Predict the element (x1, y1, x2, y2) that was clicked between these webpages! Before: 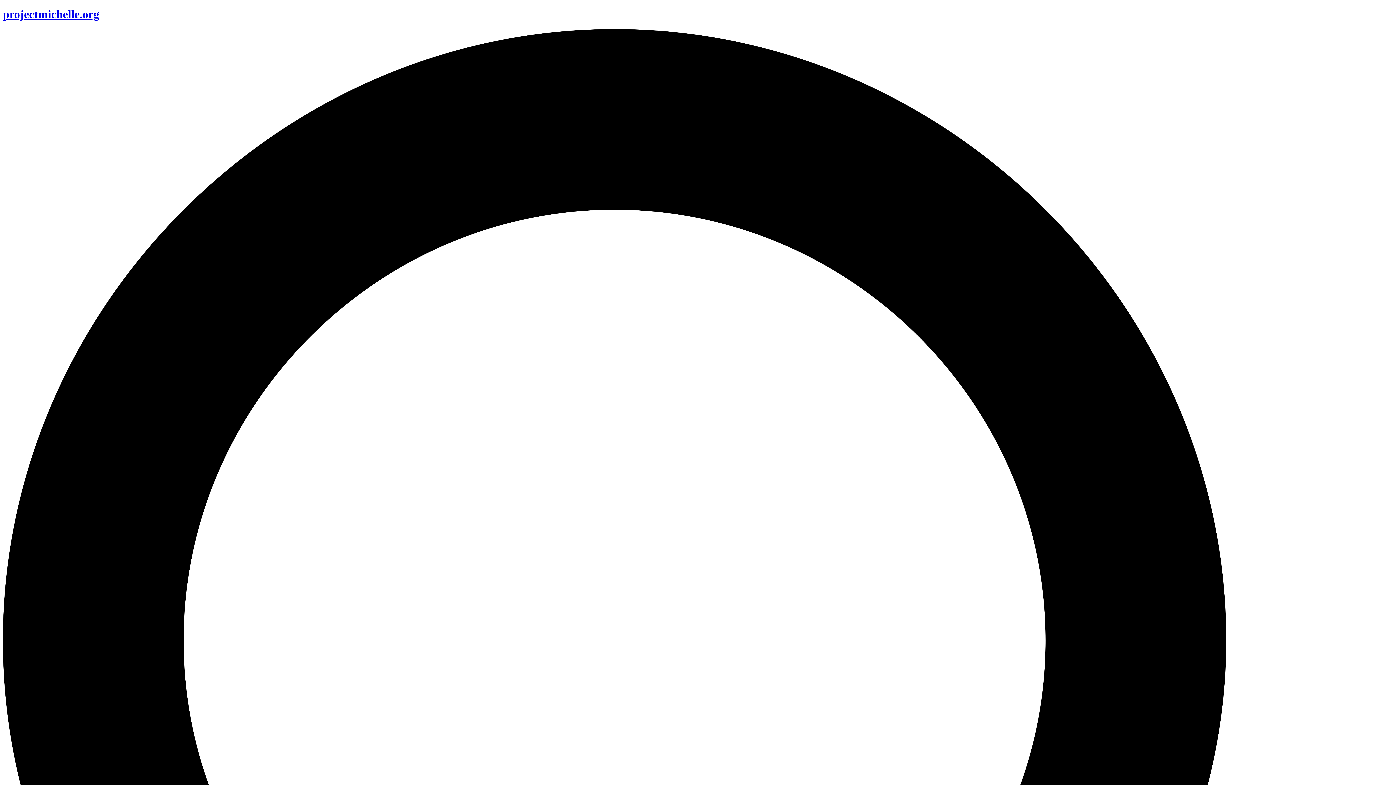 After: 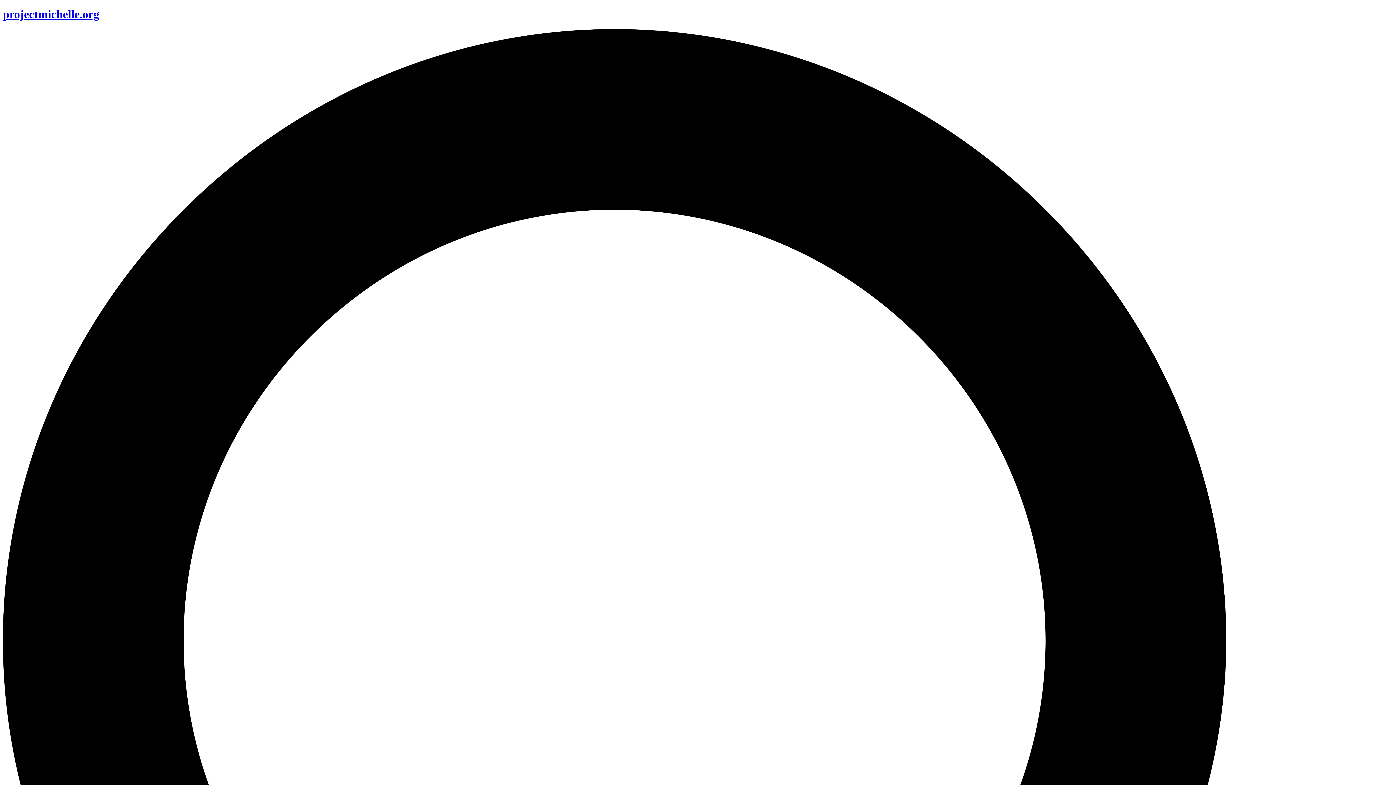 Action: label: projectmichelle.org bbox: (2, 7, 99, 20)